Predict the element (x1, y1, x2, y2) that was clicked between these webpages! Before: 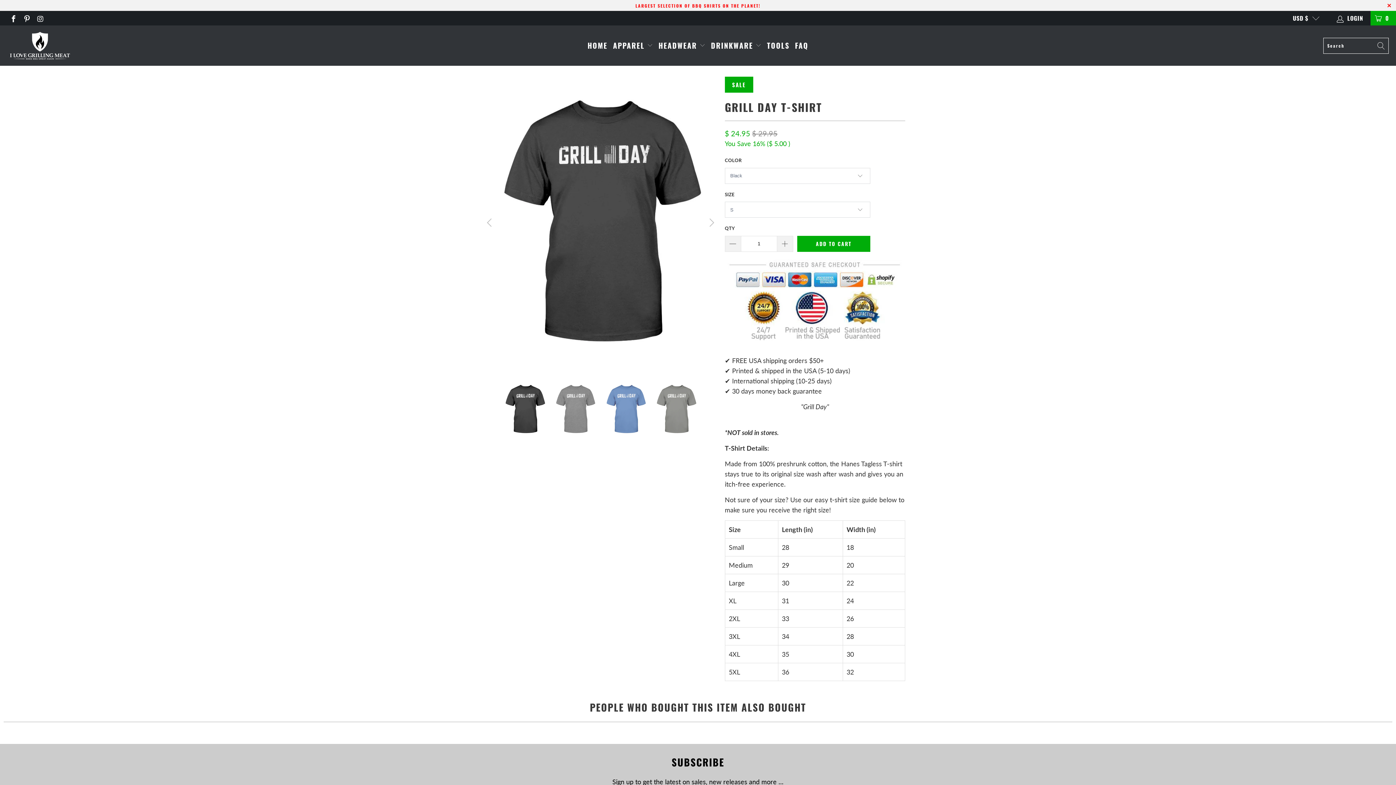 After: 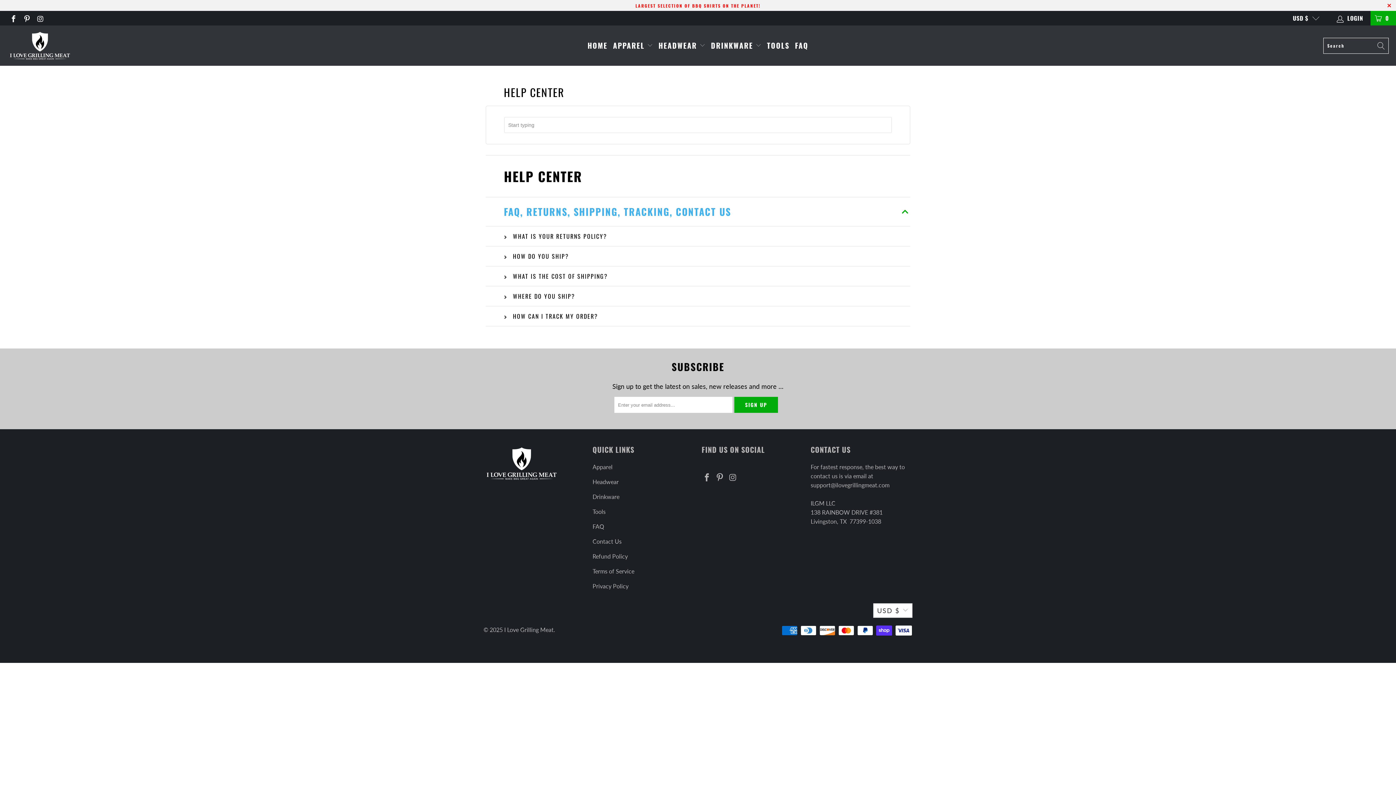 Action: bbox: (795, 36, 808, 55) label: FAQ